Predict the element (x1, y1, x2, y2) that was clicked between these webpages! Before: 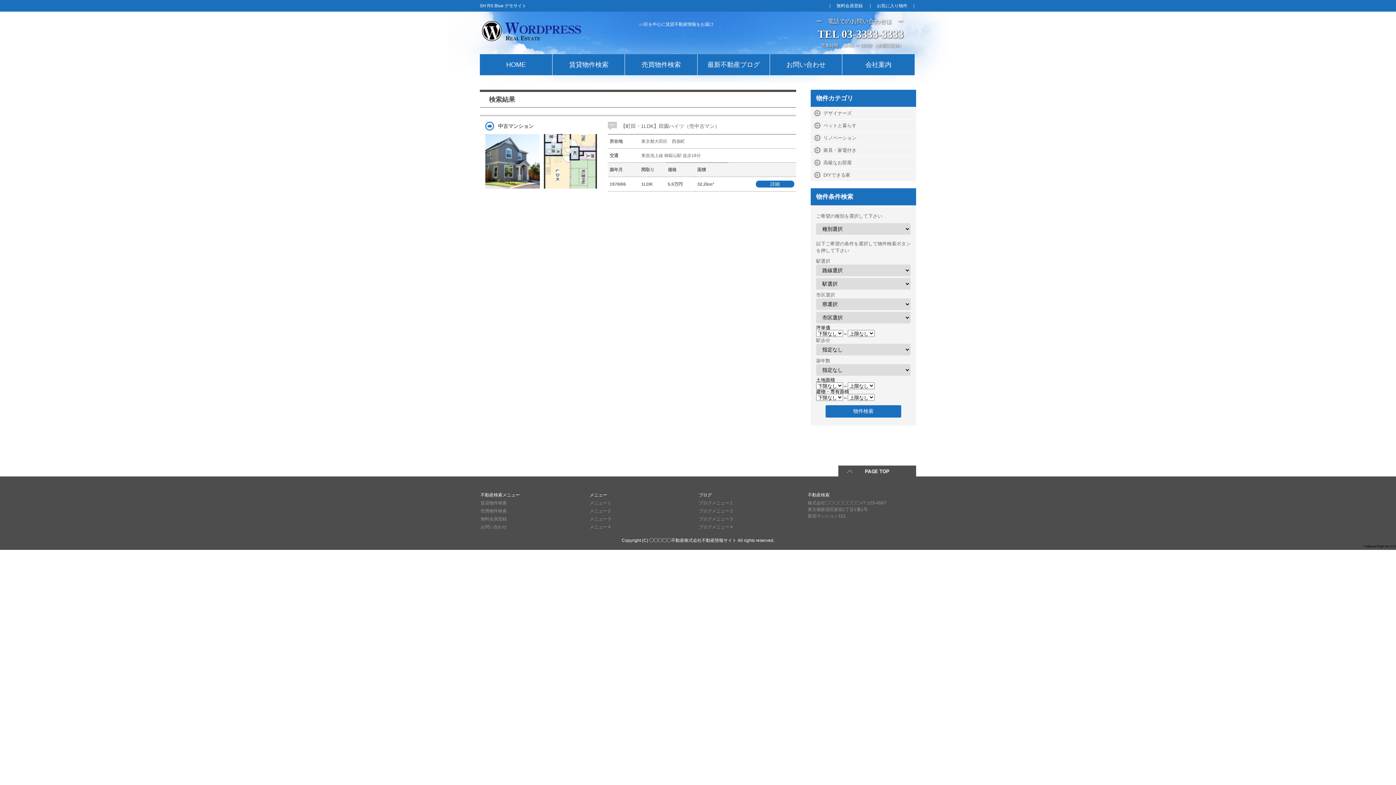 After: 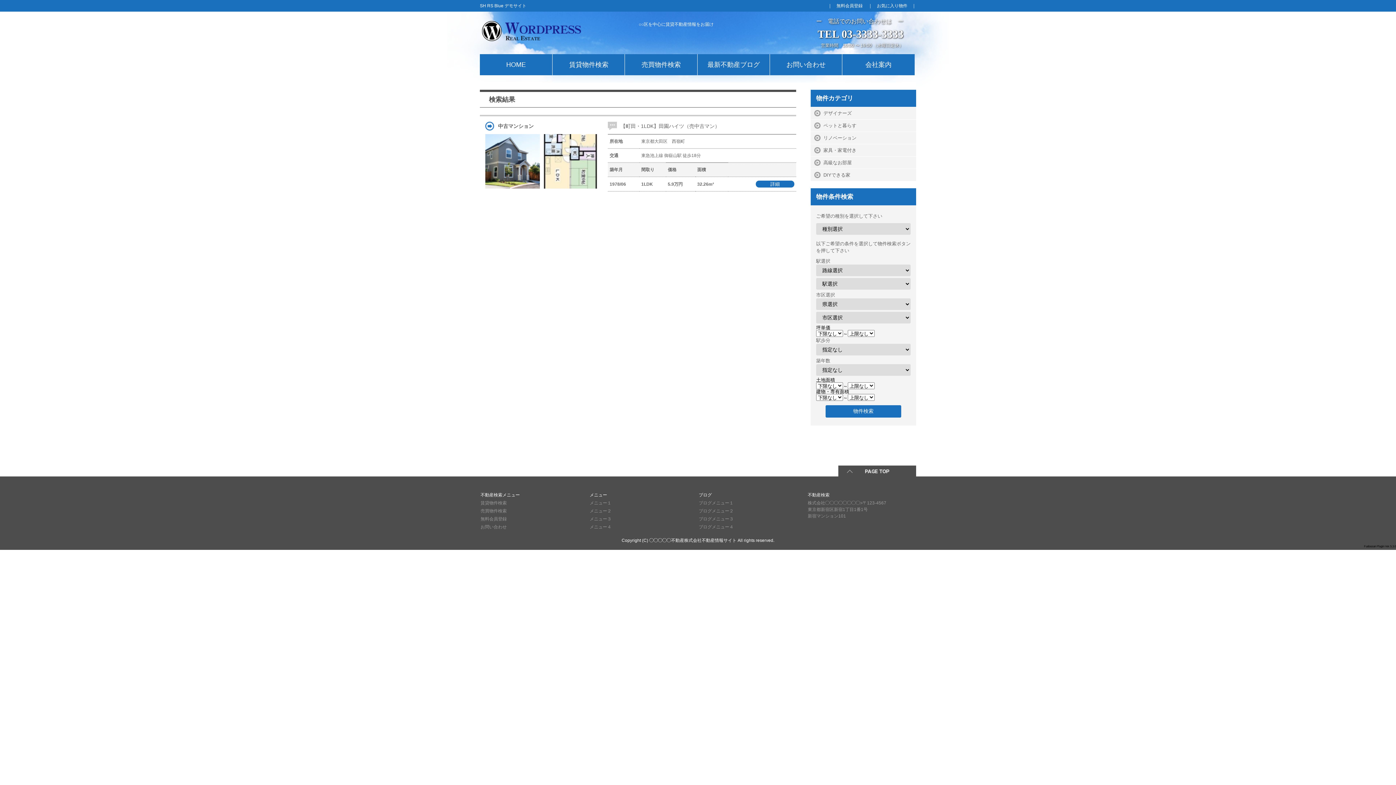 Action: bbox: (589, 508, 611, 513) label: メニュー２